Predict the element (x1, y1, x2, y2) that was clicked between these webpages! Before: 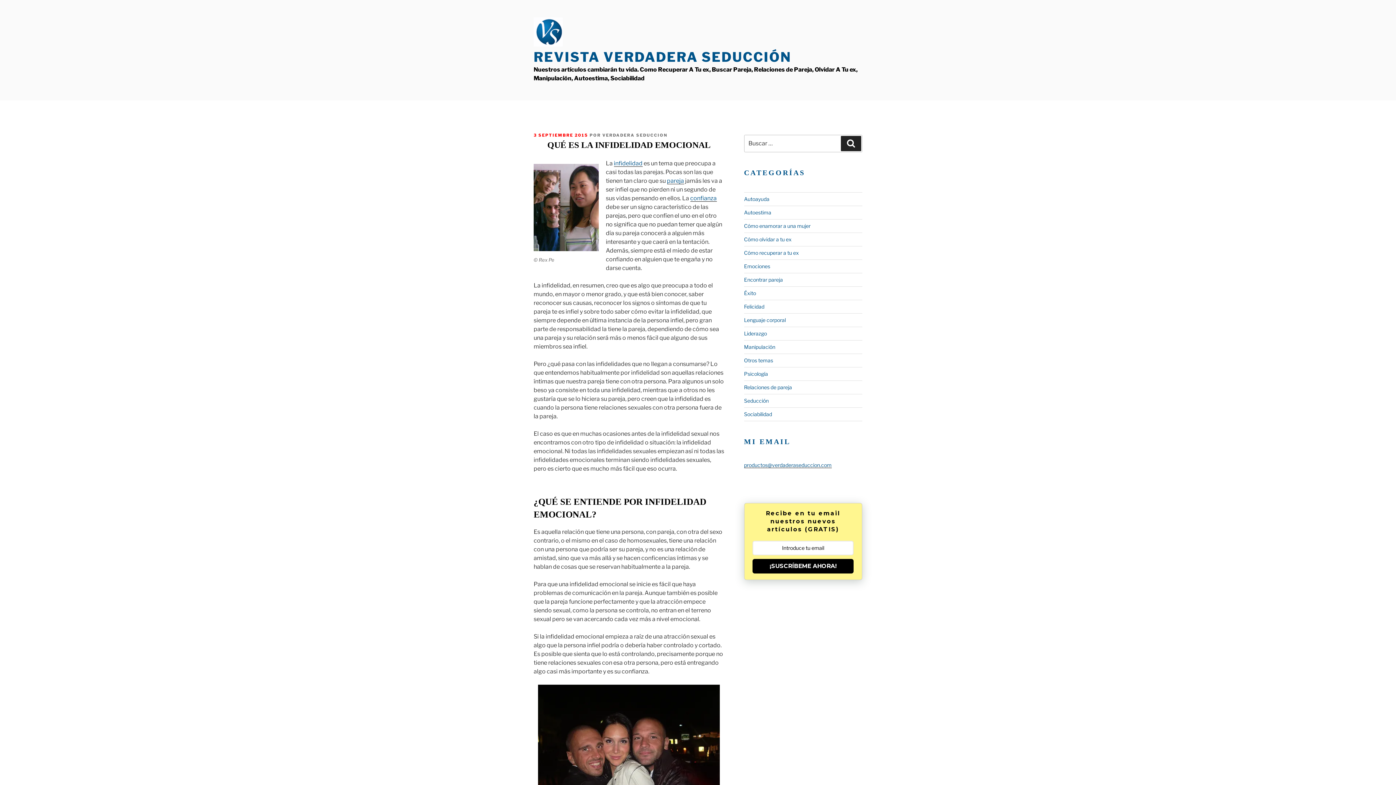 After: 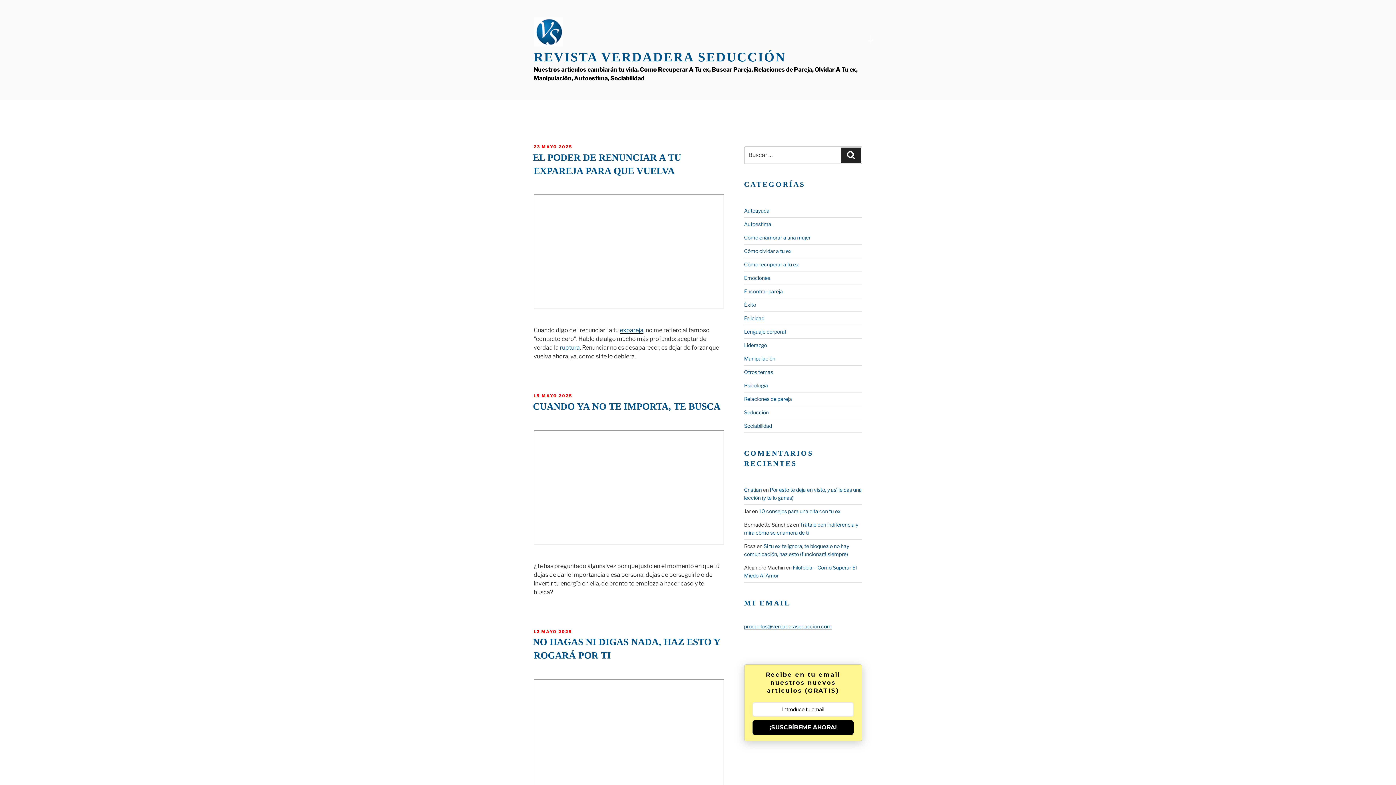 Action: bbox: (533, 49, 791, 65) label: REVISTA VERDADERA SEDUCCIÓN